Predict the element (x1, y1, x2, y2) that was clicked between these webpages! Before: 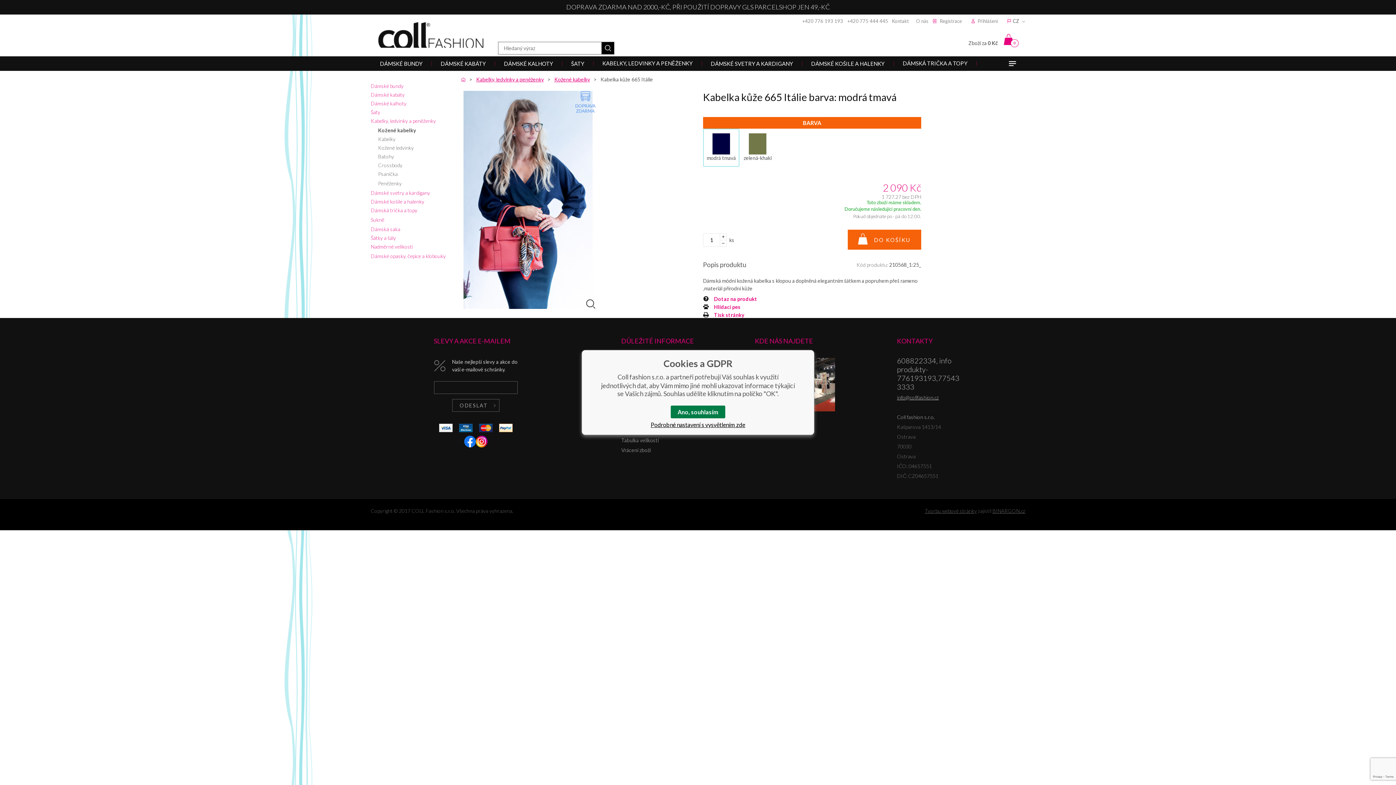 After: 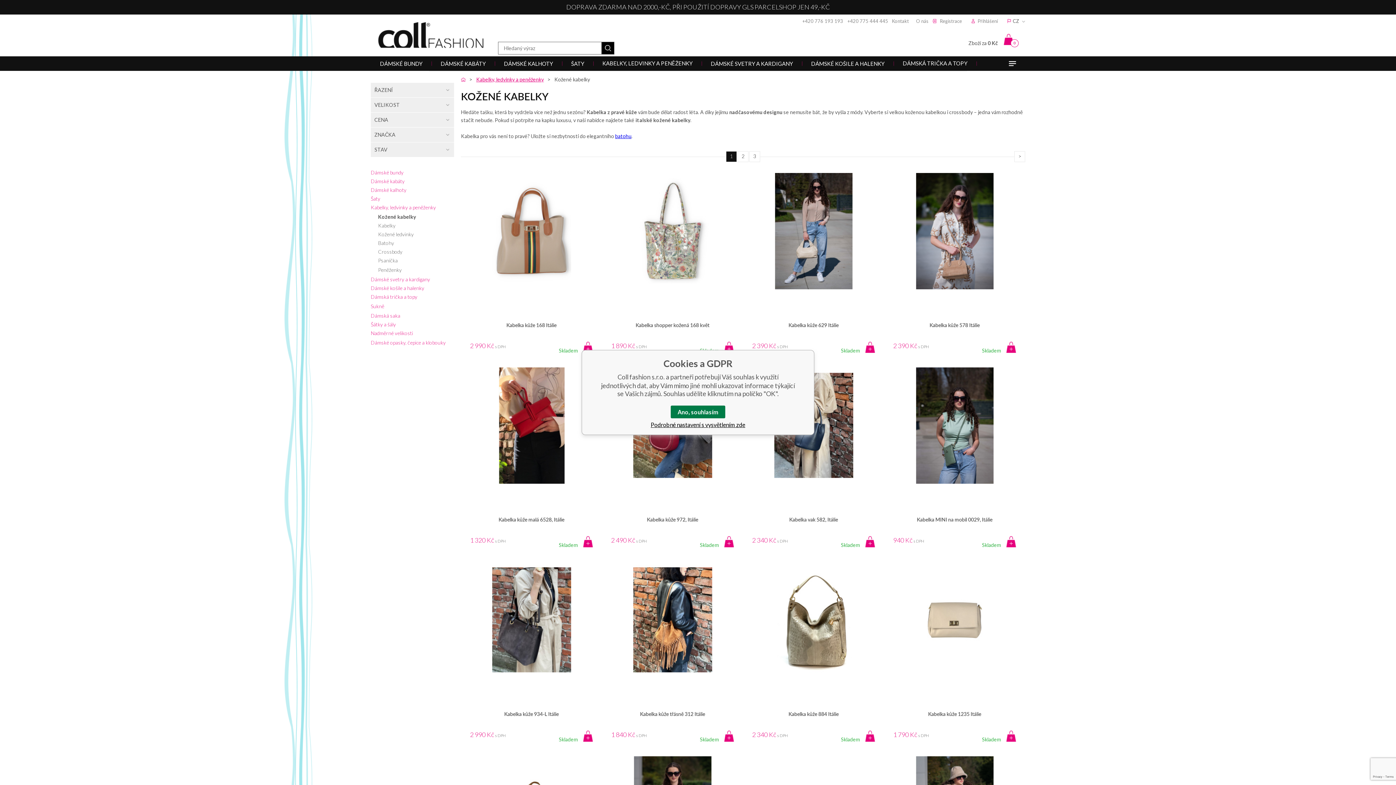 Action: label: Kožené kabelky bbox: (378, 127, 416, 133)